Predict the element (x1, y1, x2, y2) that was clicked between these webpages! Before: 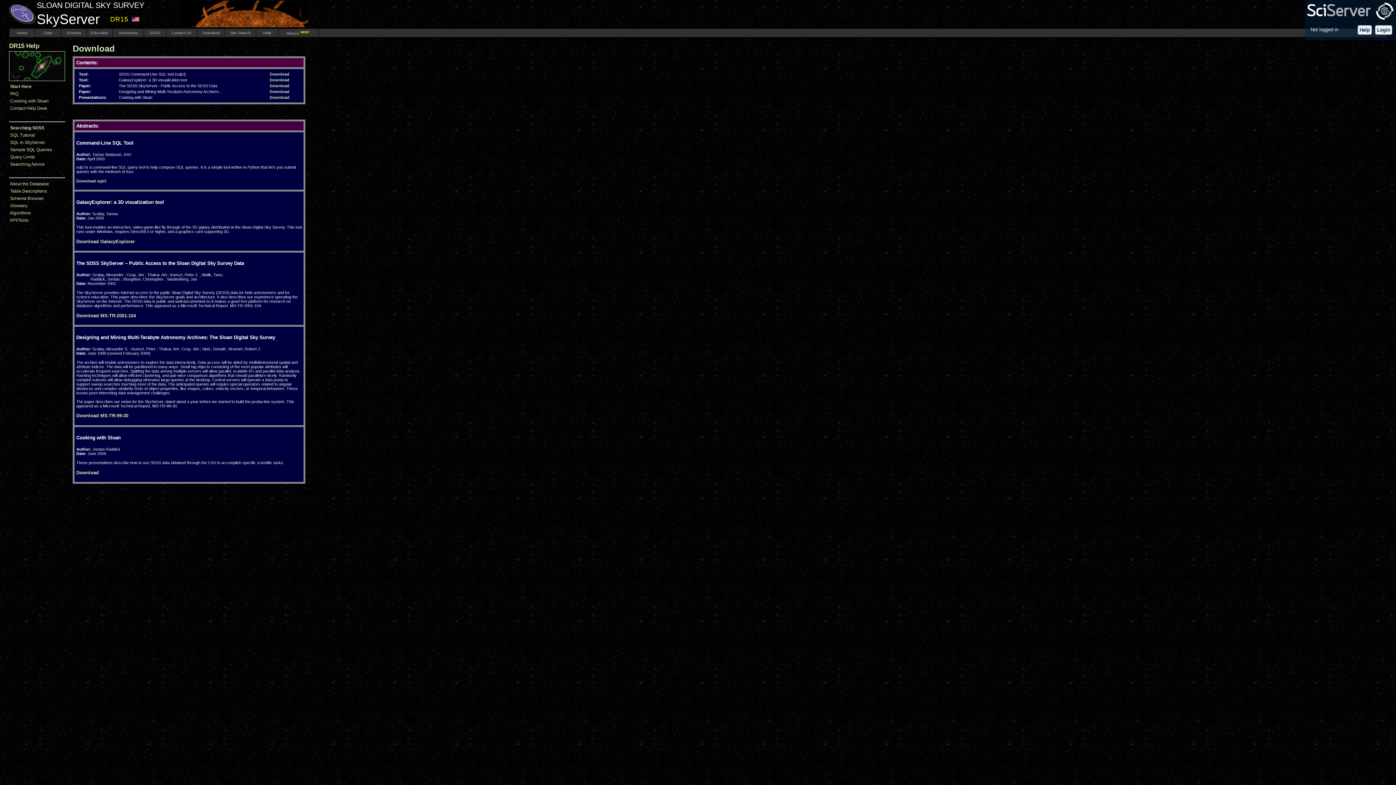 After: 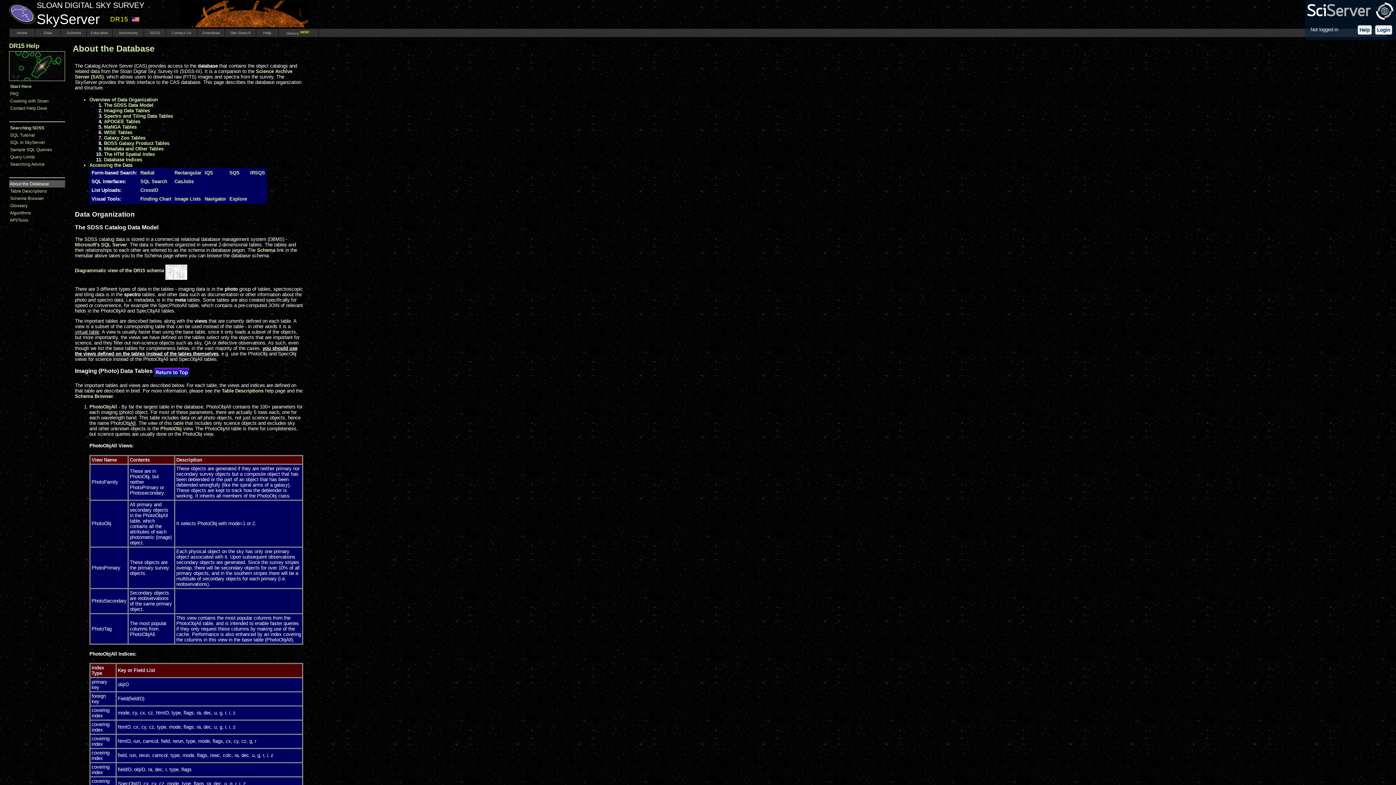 Action: bbox: (9, 181, 49, 186) label: About the Database